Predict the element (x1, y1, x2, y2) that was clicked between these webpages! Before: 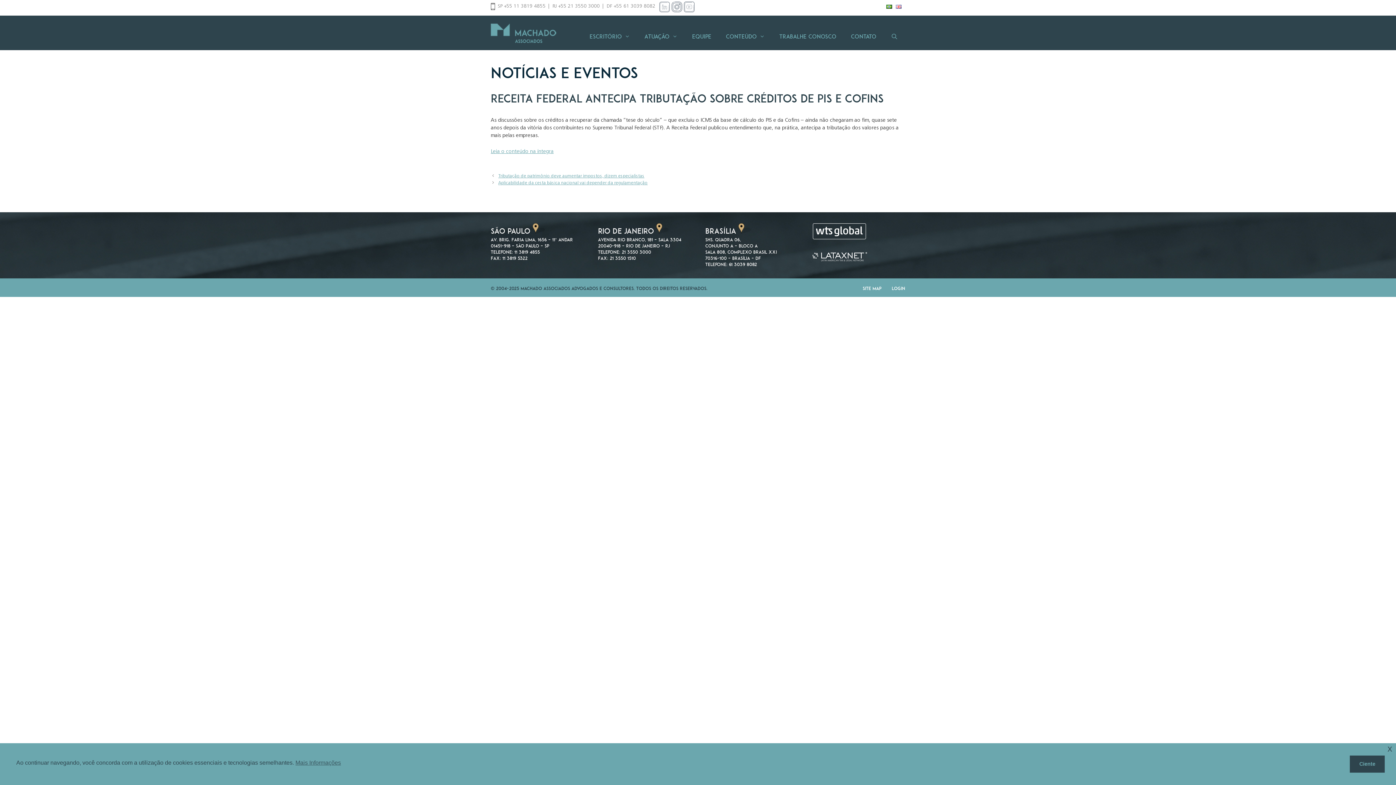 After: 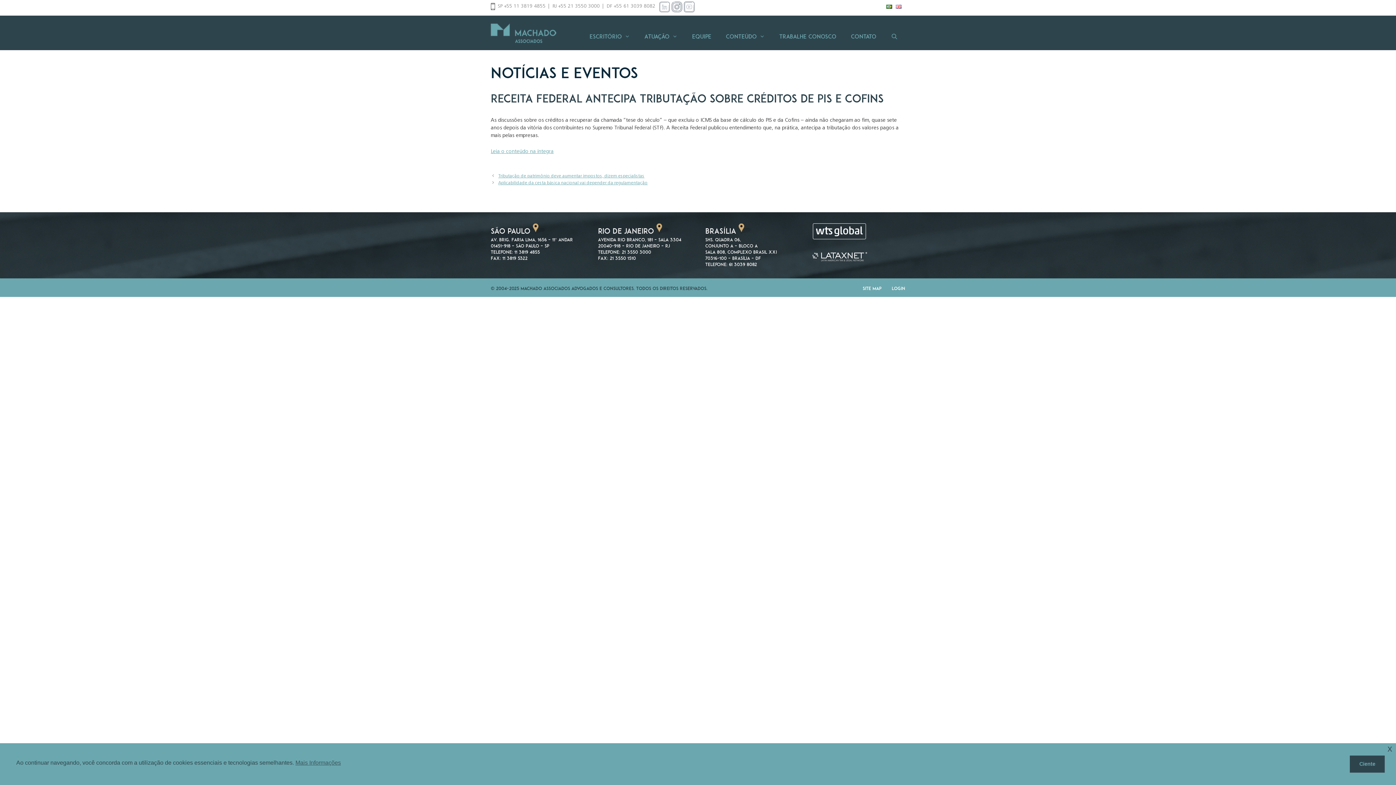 Action: label: SÃO PAULO  bbox: (490, 223, 583, 235)